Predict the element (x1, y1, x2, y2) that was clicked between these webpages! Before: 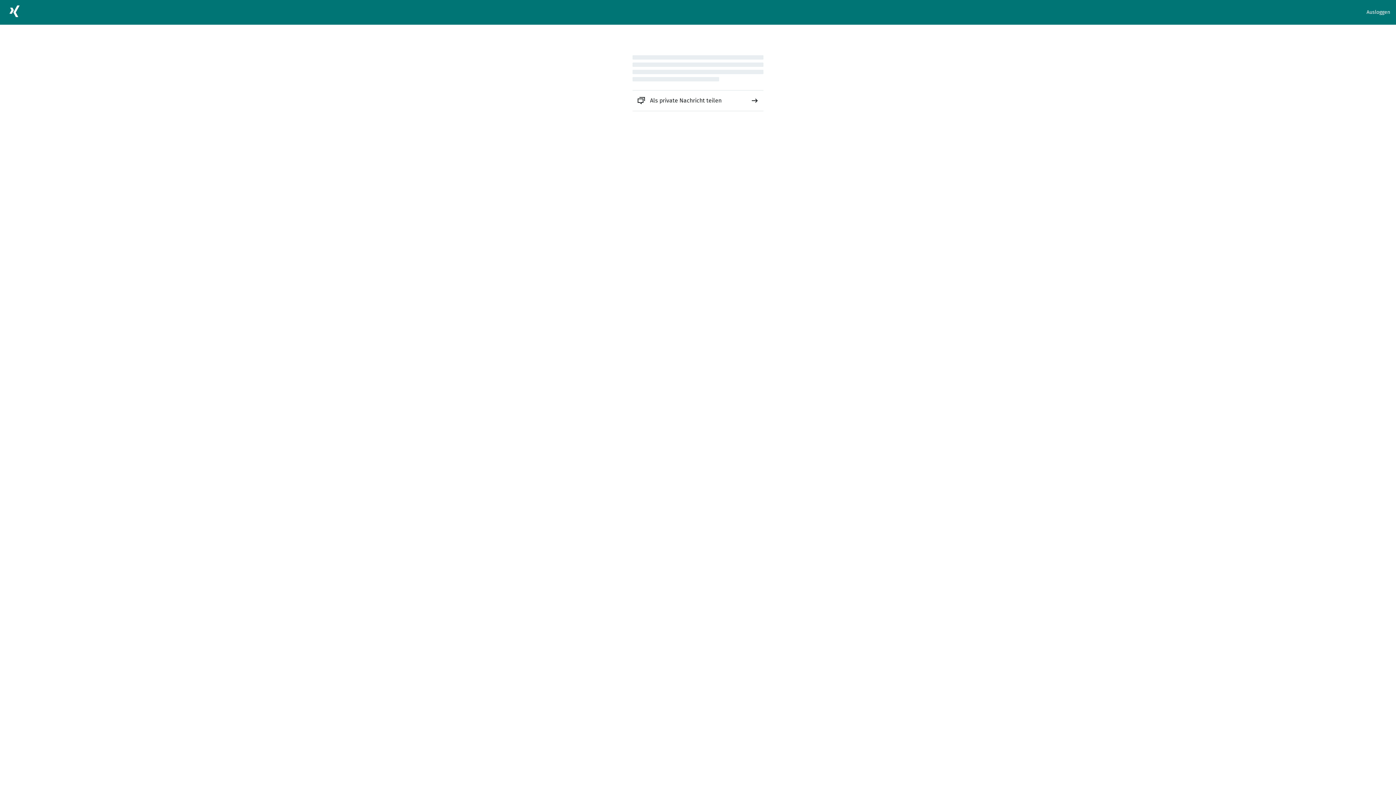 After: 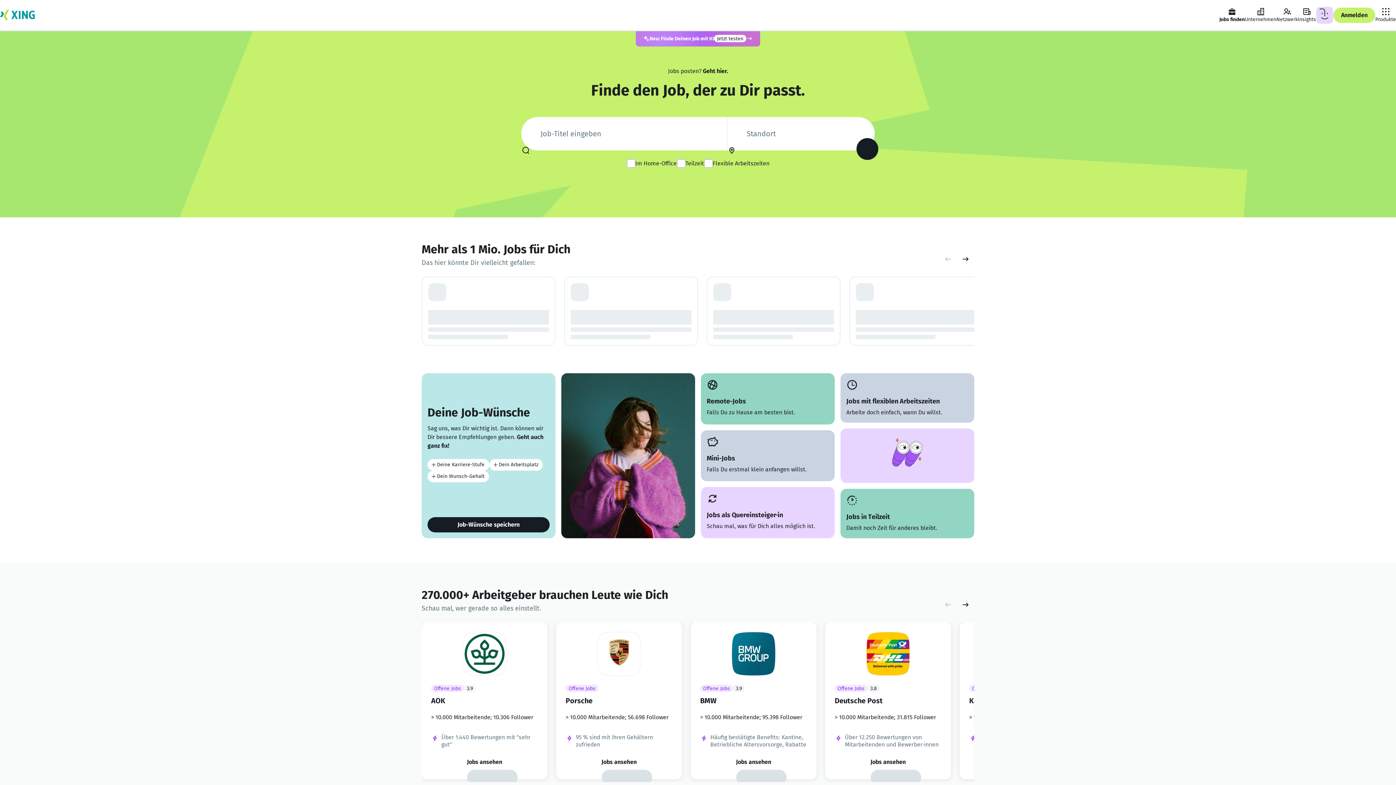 Action: bbox: (5, 2, 23, 22)